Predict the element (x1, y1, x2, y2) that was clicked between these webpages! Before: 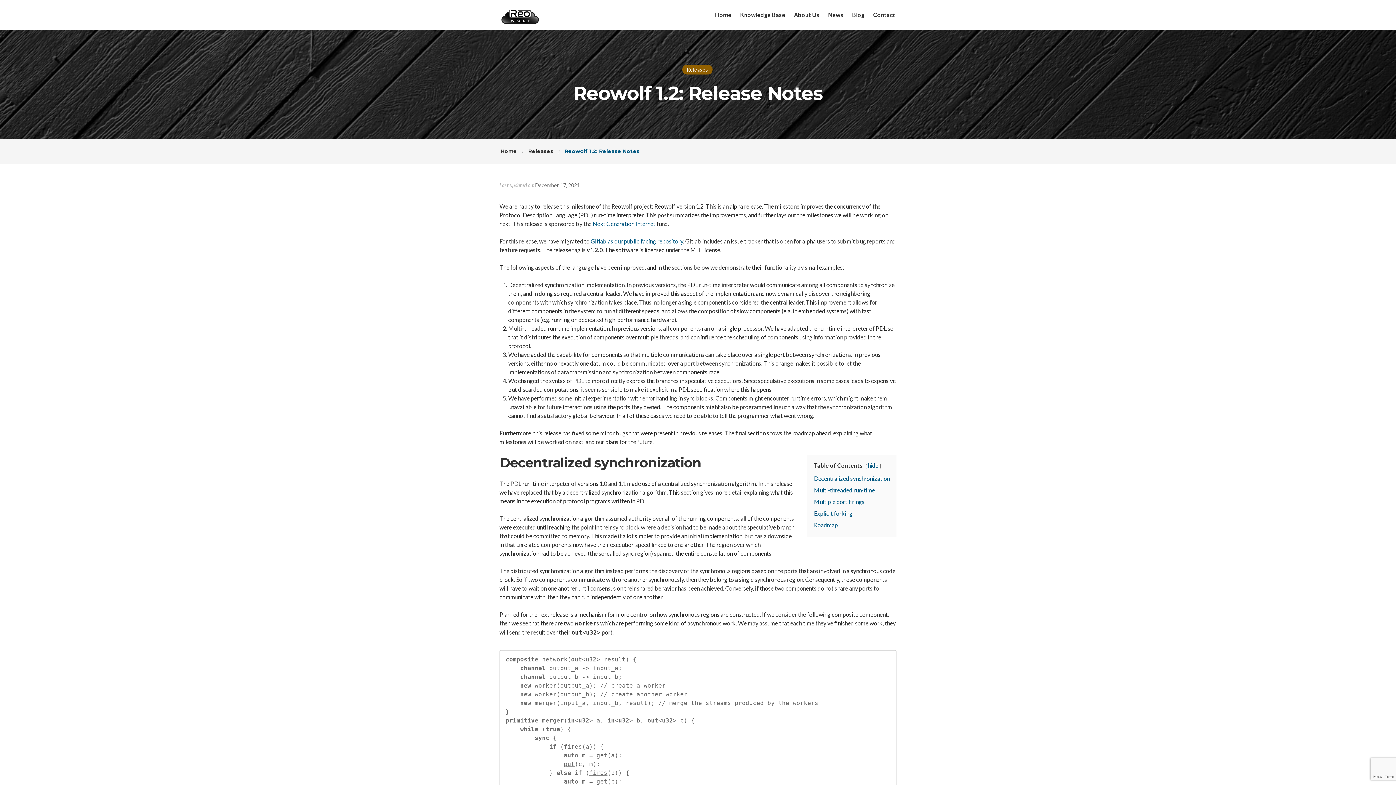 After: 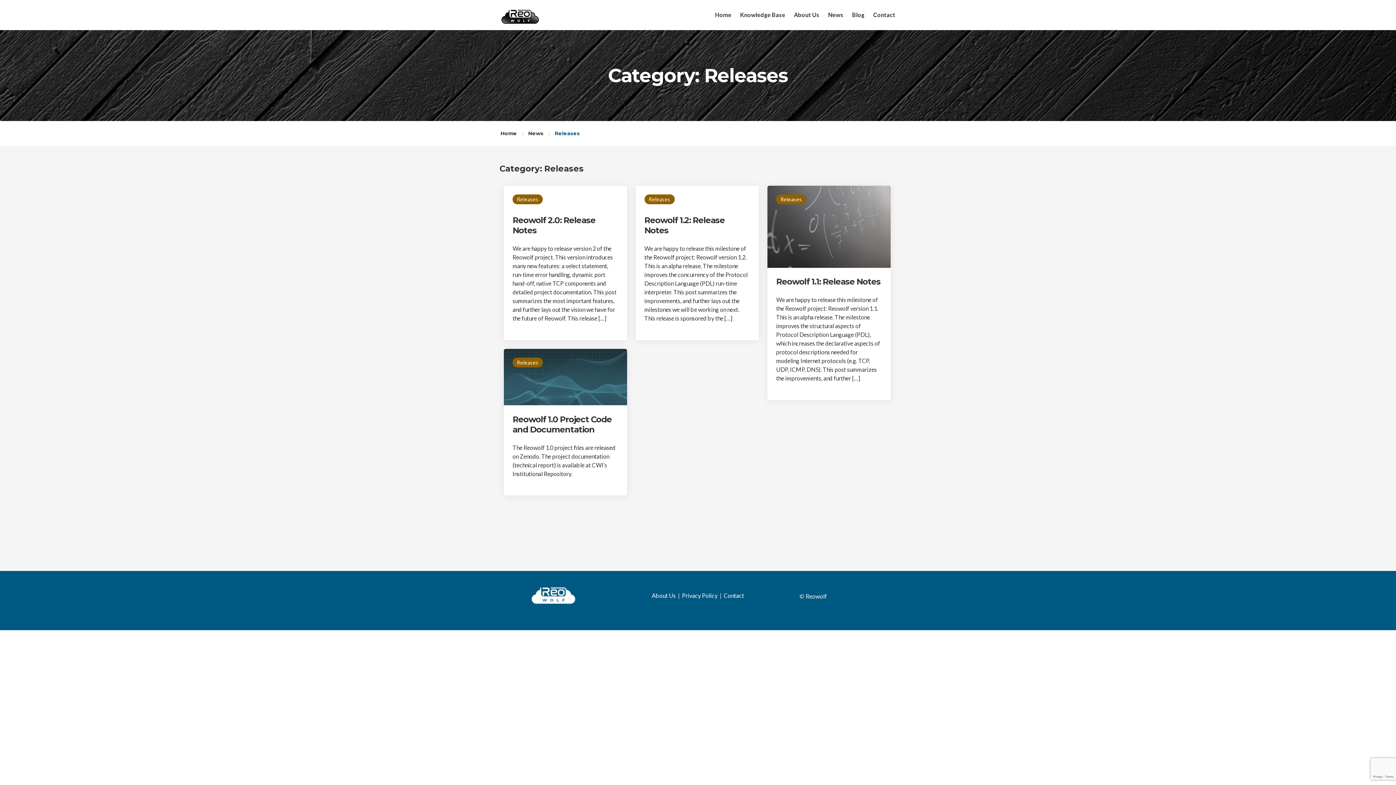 Action: bbox: (682, 64, 712, 74) label: Releases